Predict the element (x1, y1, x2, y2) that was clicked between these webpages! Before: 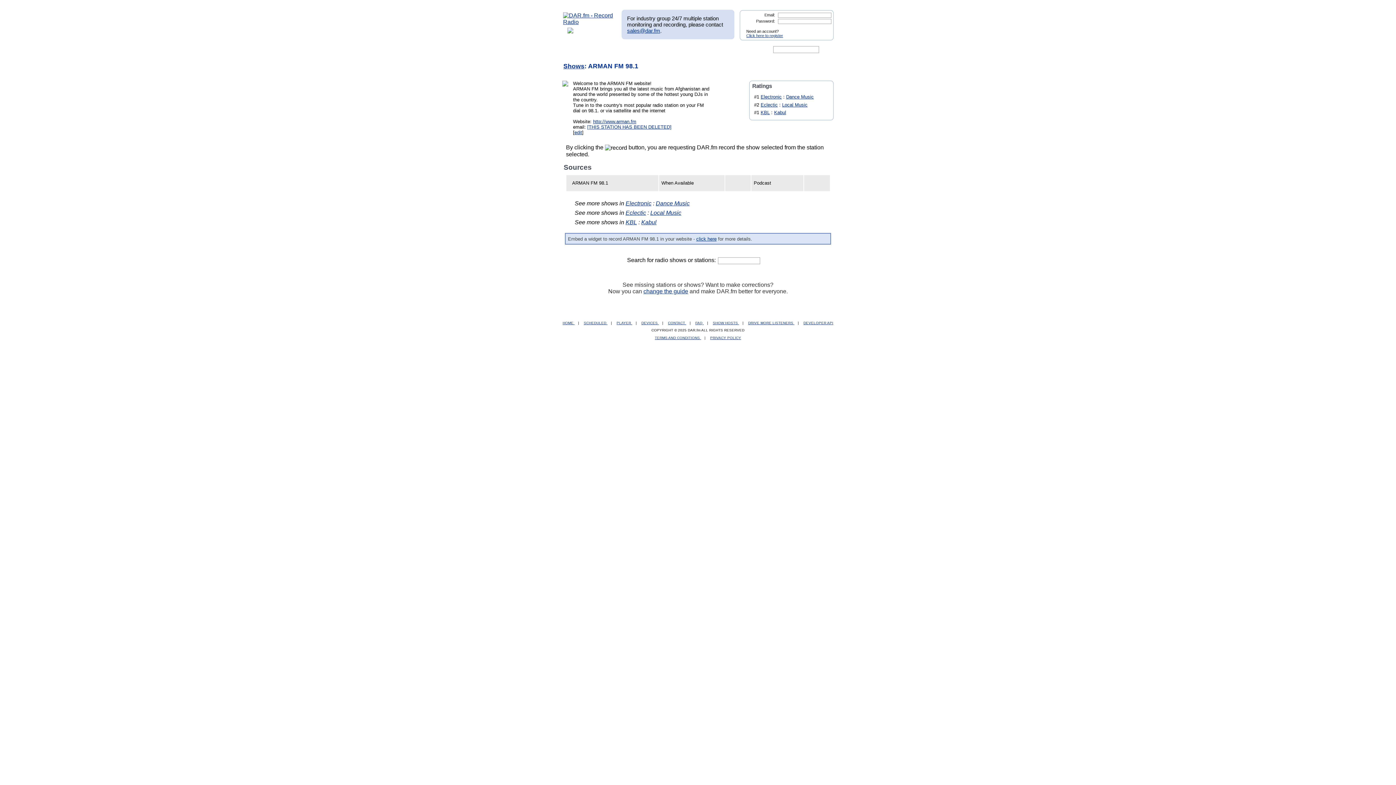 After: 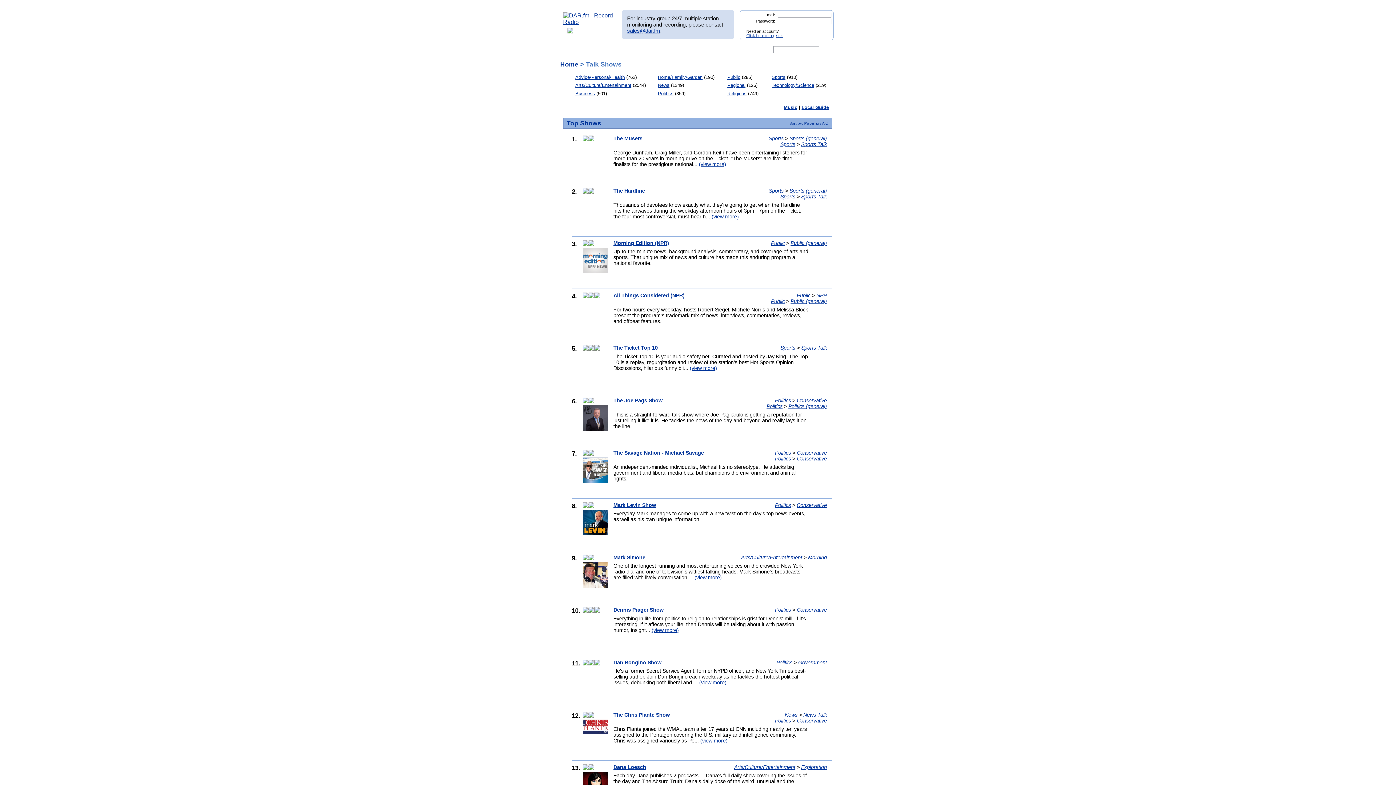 Action: label: HOME  bbox: (562, 320, 574, 324)